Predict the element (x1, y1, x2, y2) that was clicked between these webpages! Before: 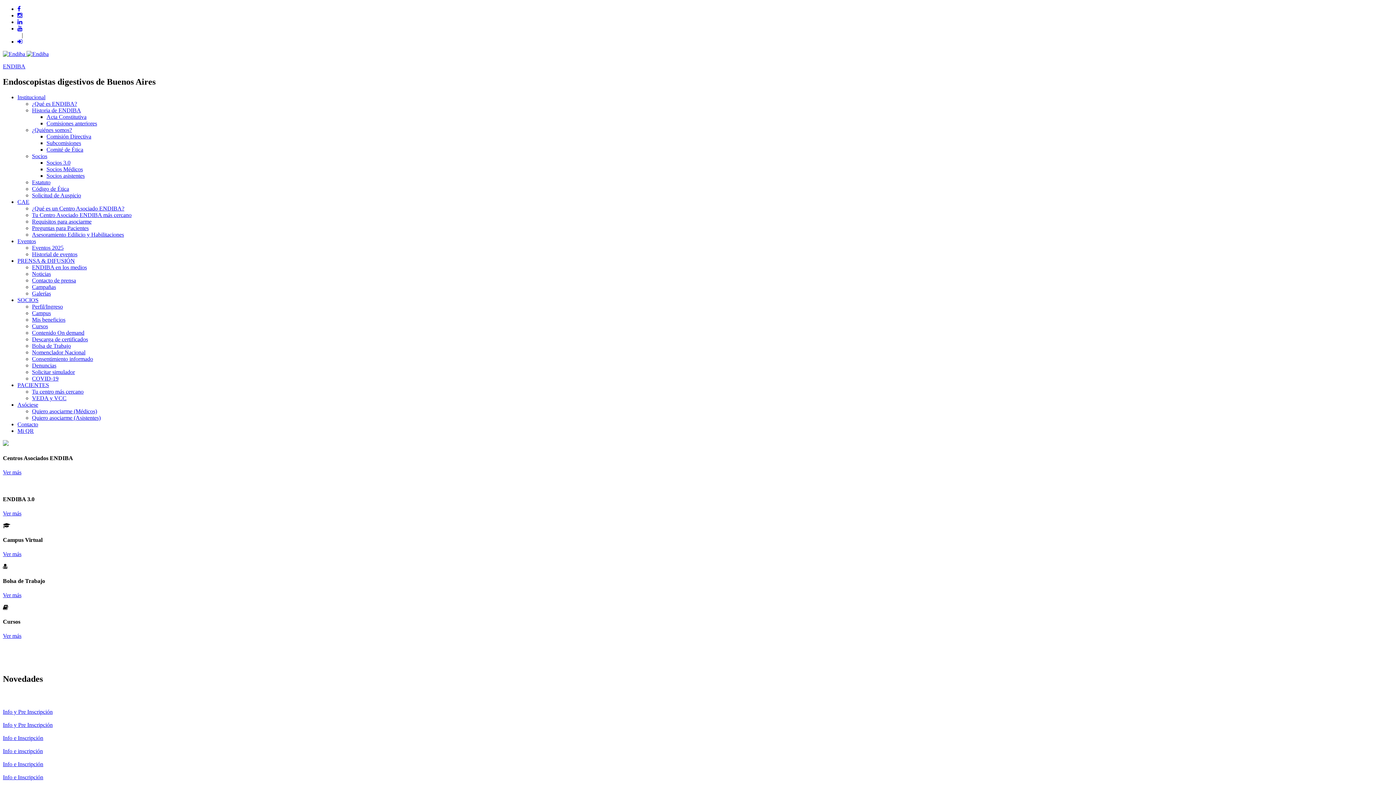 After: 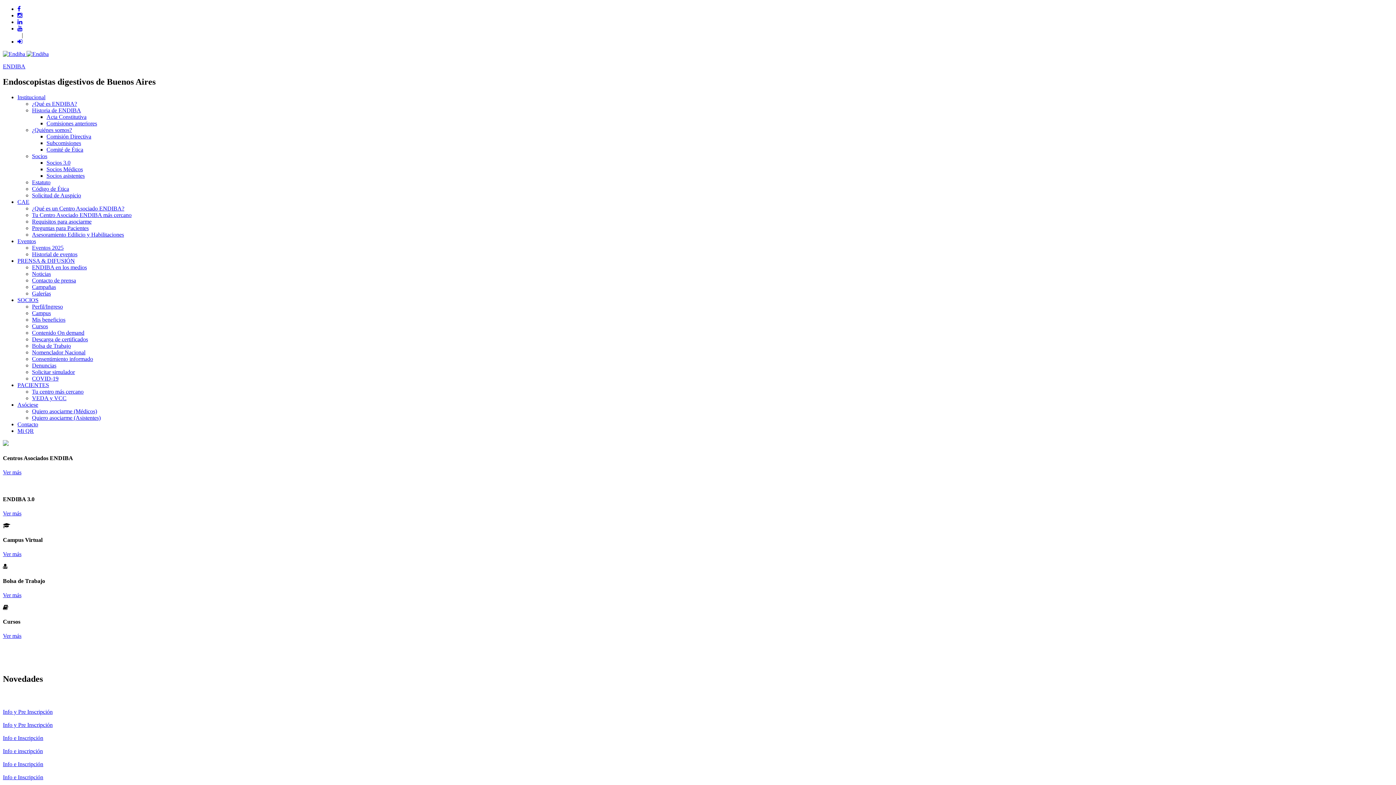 Action: label: Ver más bbox: (2, 551, 21, 557)